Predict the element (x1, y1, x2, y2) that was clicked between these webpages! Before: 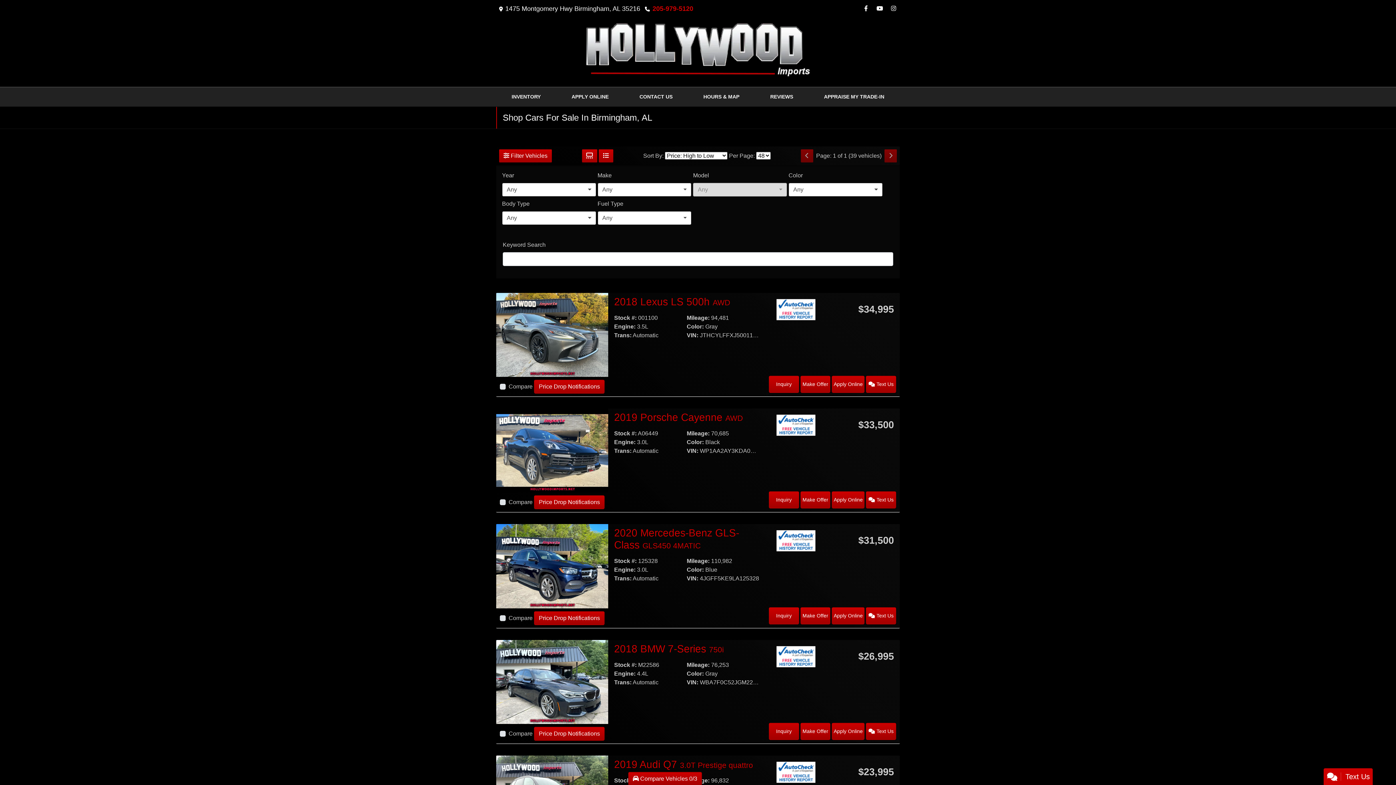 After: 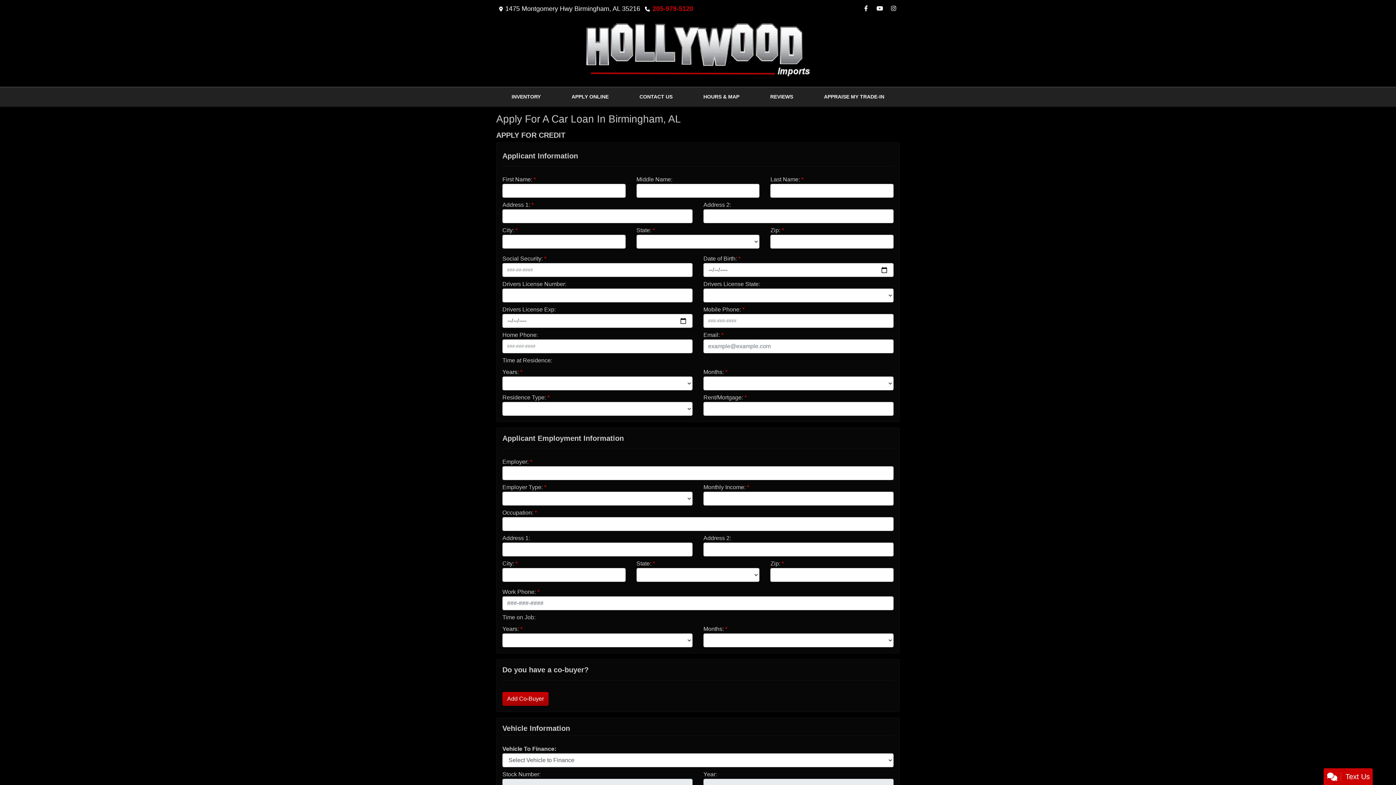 Action: label: APPLY ONLINE bbox: (556, 87, 624, 106)